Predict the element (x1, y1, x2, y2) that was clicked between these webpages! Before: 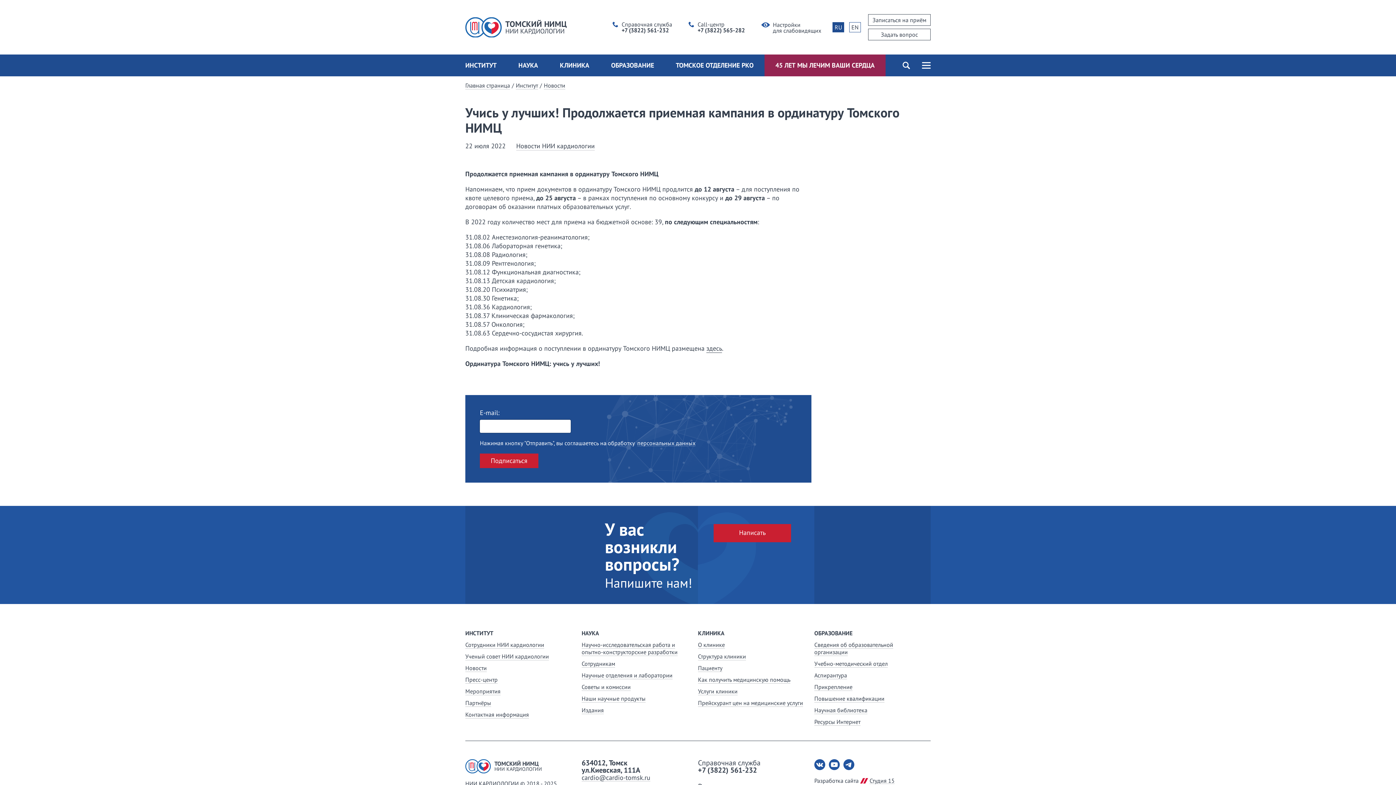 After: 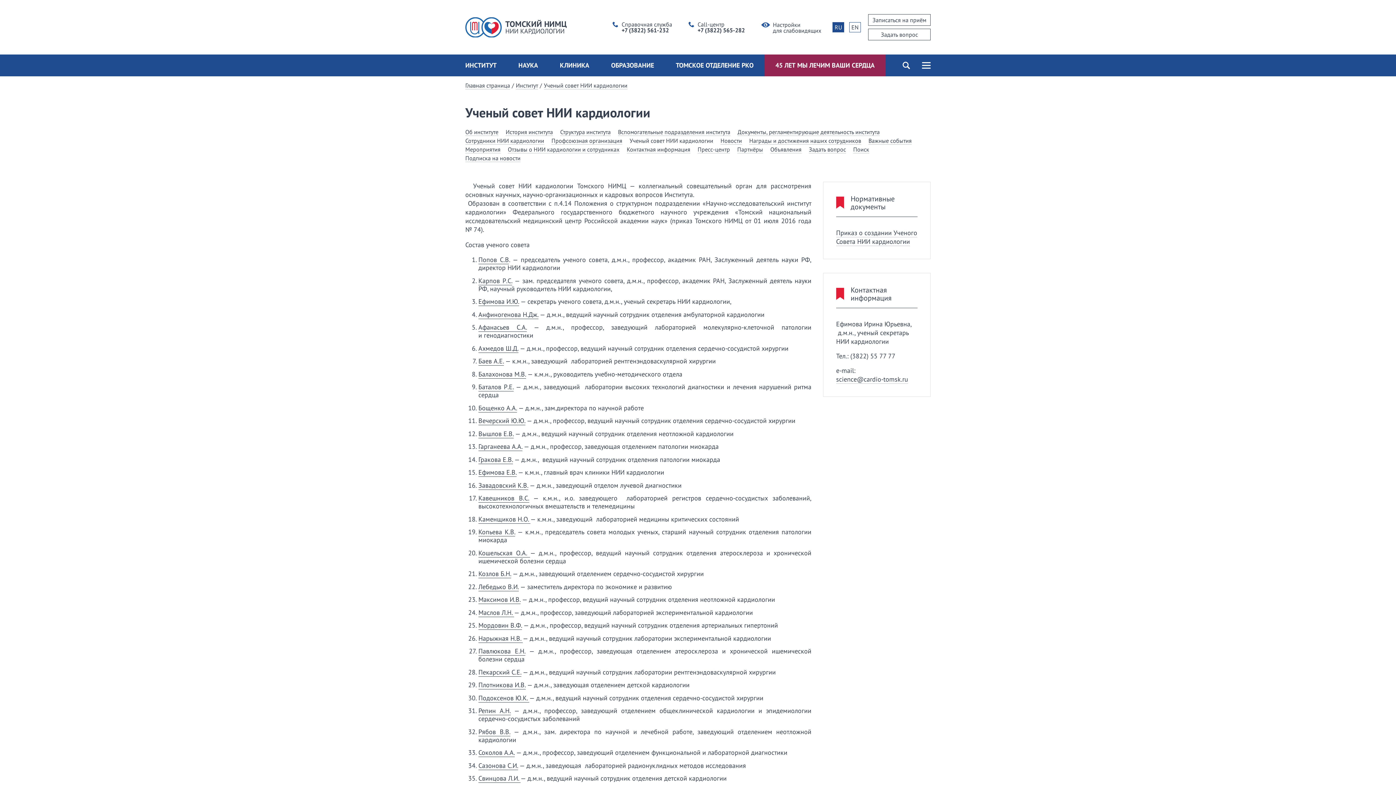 Action: bbox: (465, 653, 549, 660) label: Ученый совет НИИ кардиологии